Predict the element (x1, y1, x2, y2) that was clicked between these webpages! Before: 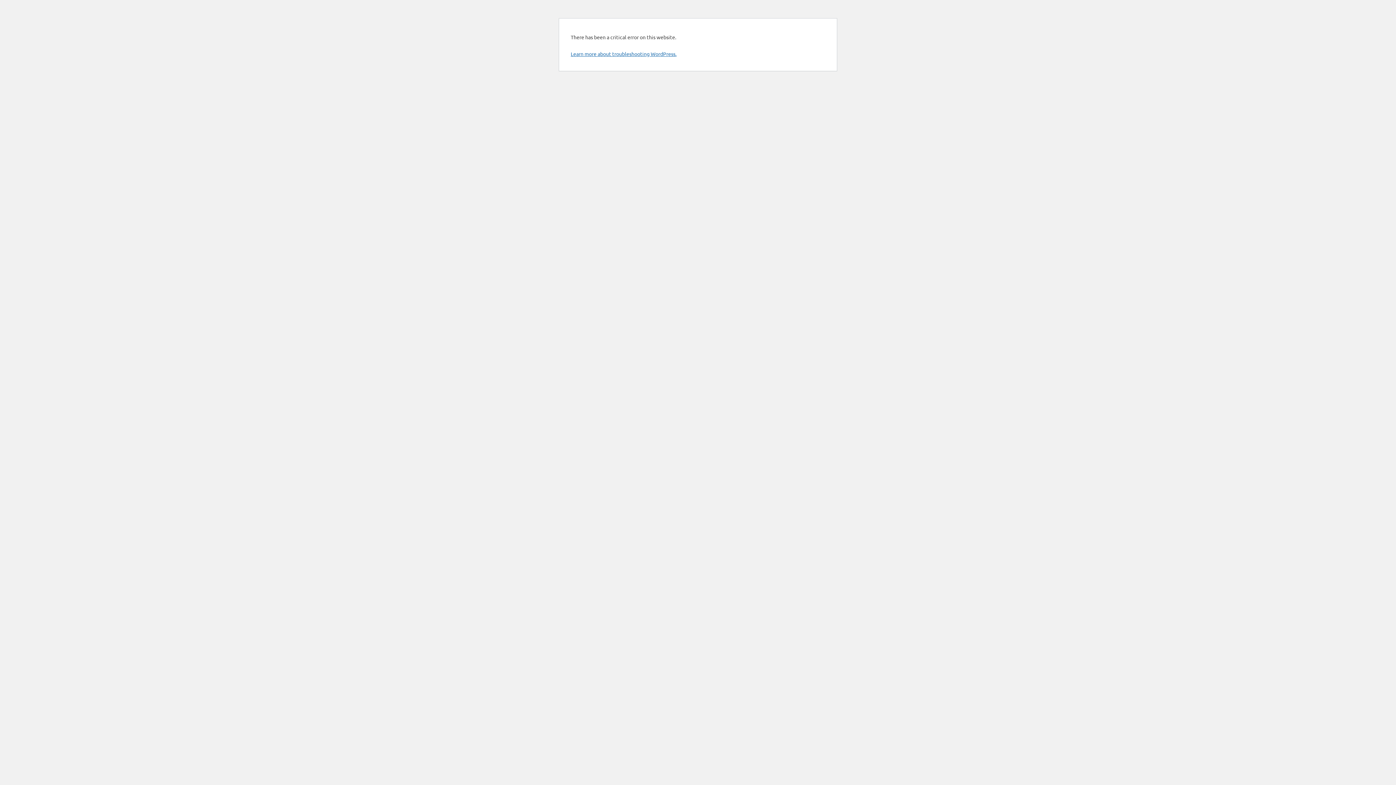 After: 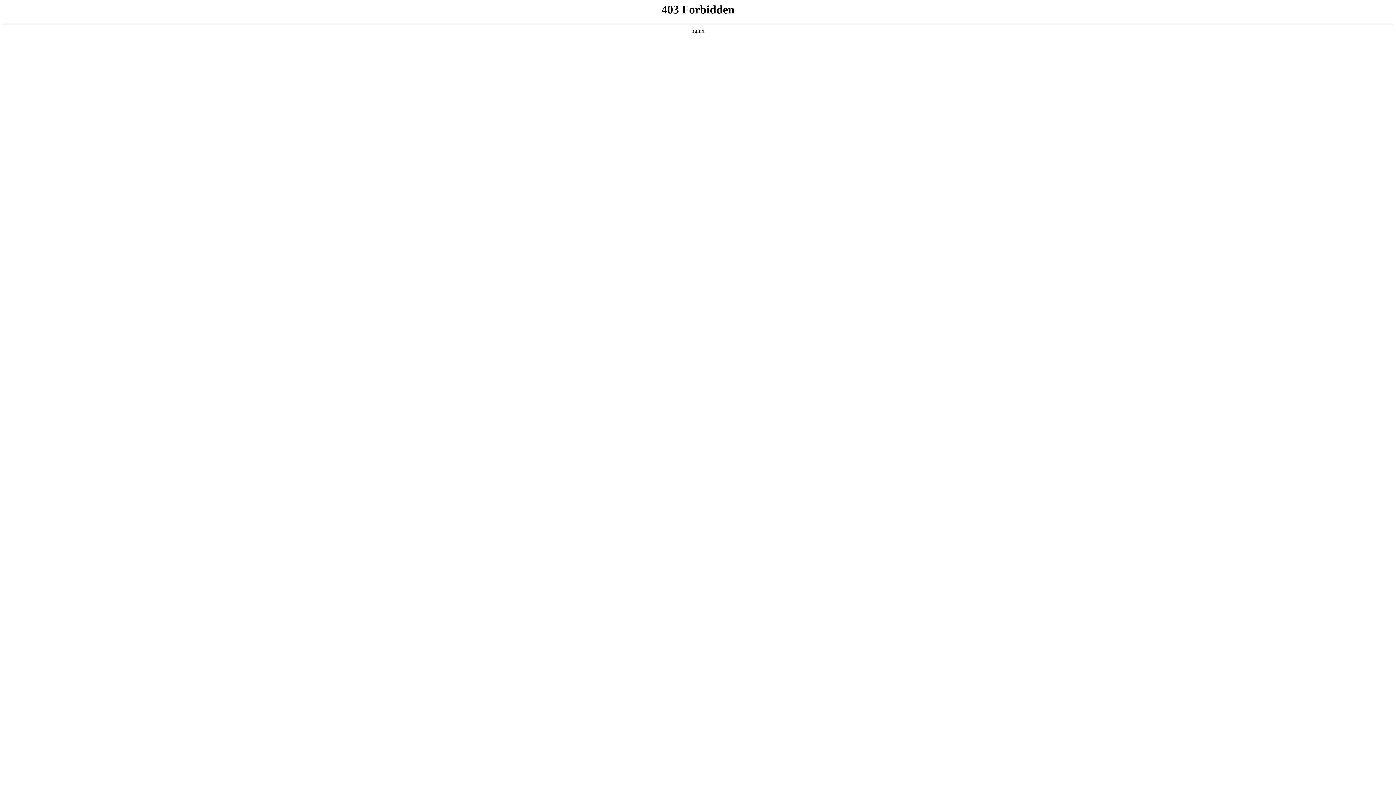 Action: label: Learn more about troubleshooting WordPress. bbox: (570, 50, 676, 57)